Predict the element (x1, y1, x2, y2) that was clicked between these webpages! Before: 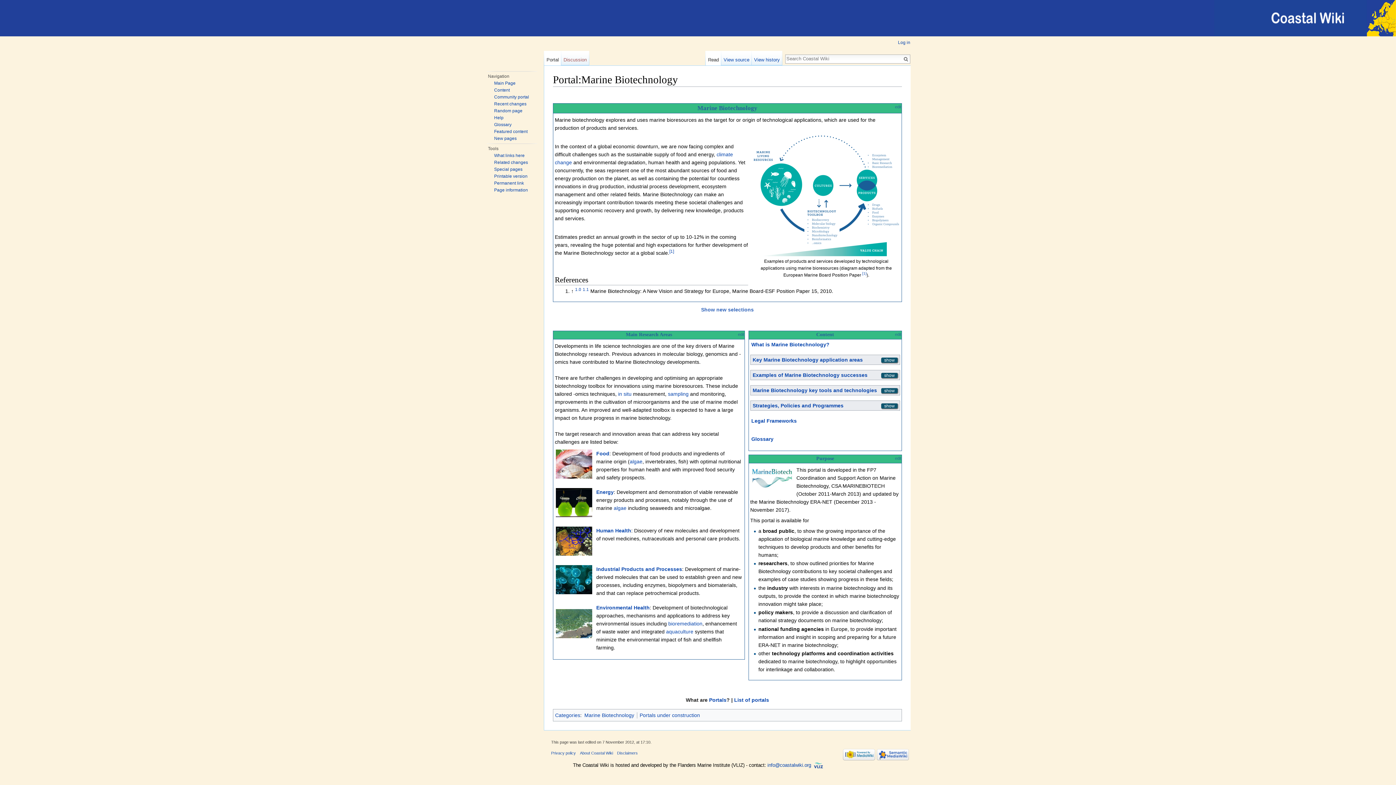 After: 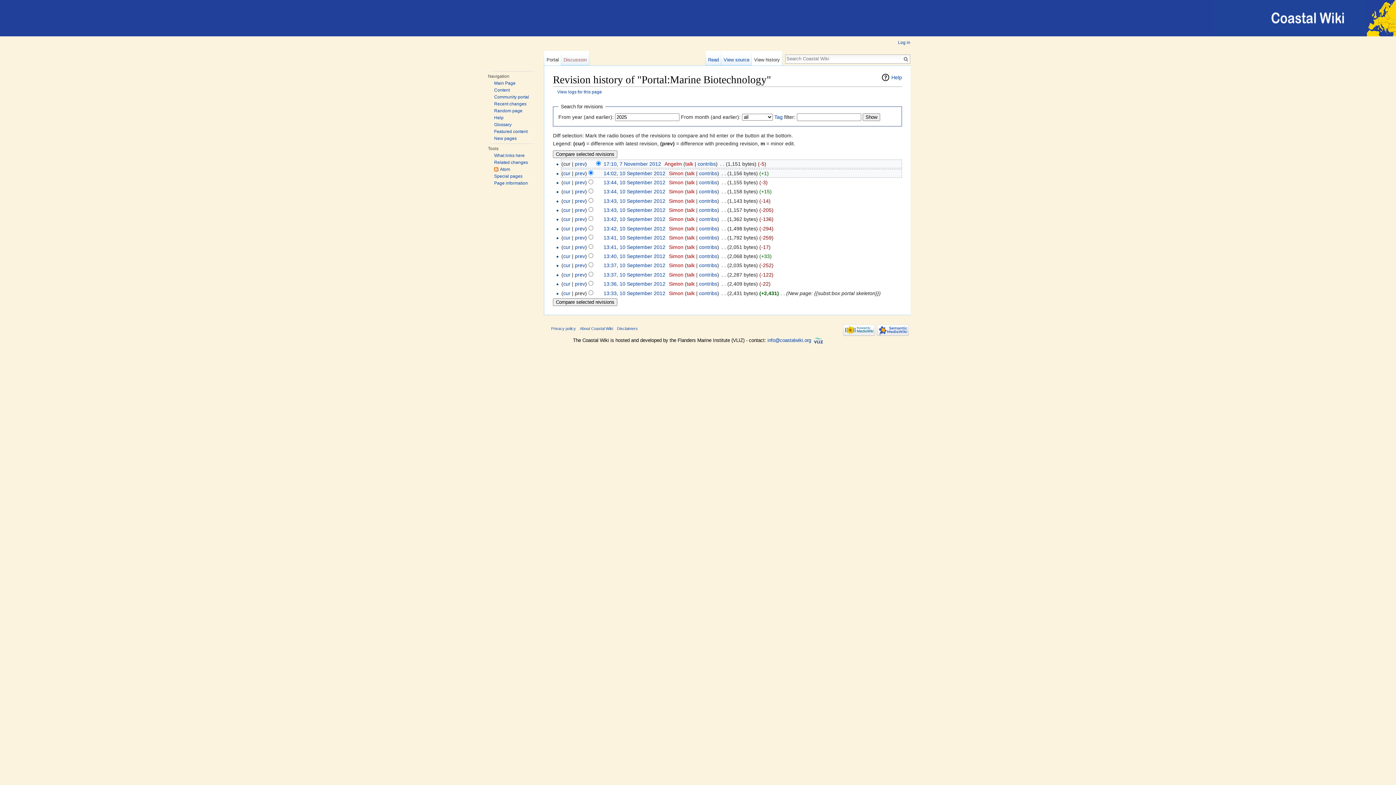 Action: bbox: (751, 50, 782, 65) label: View history